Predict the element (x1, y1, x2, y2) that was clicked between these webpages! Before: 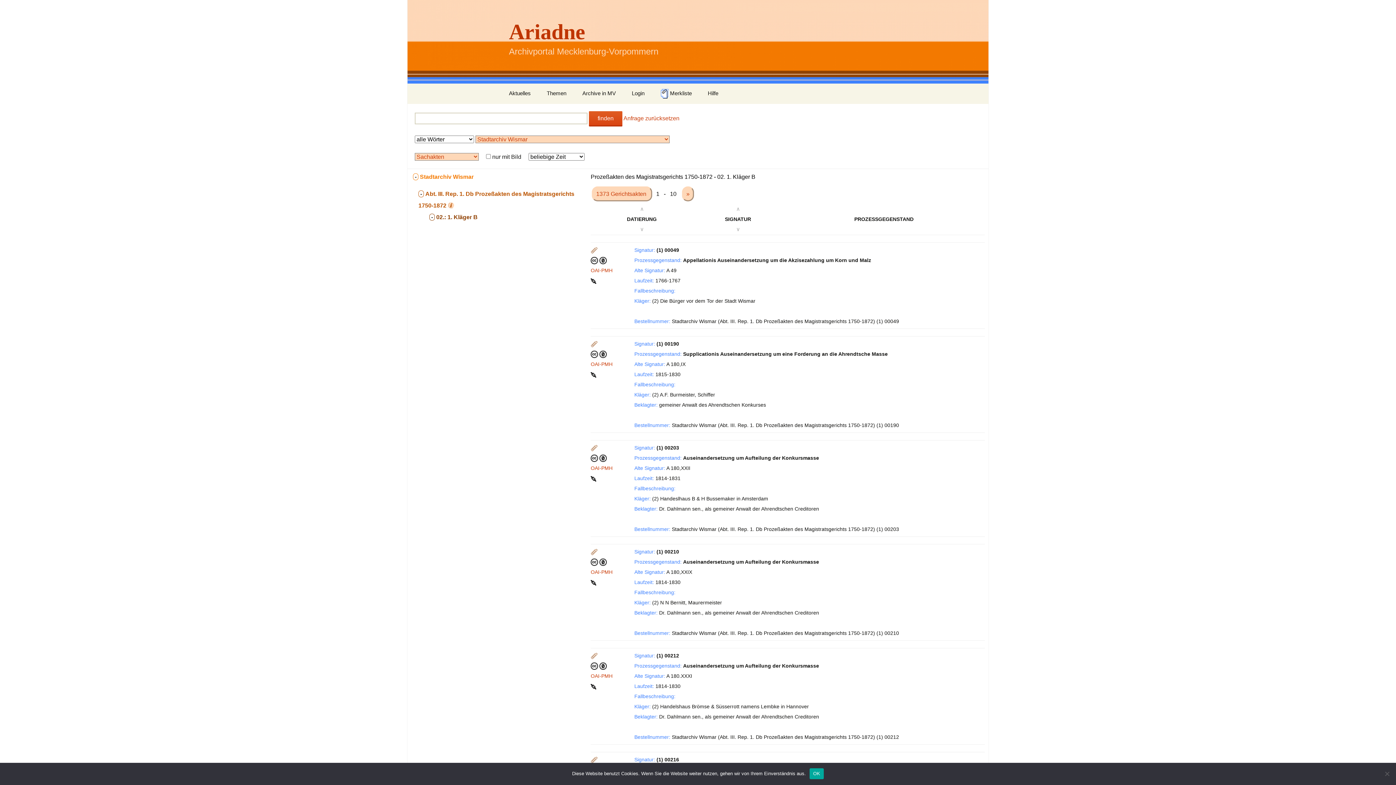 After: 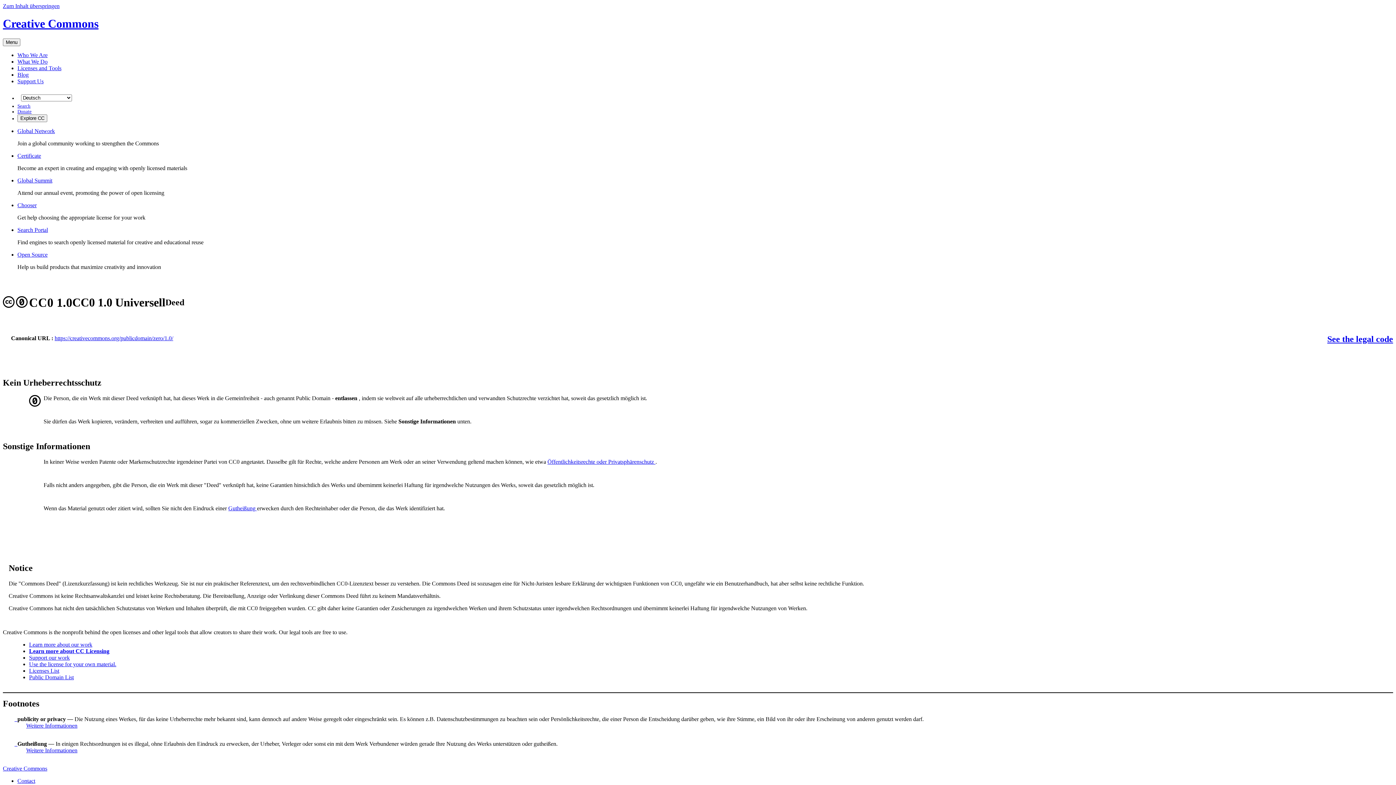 Action: bbox: (590, 559, 606, 565) label:  